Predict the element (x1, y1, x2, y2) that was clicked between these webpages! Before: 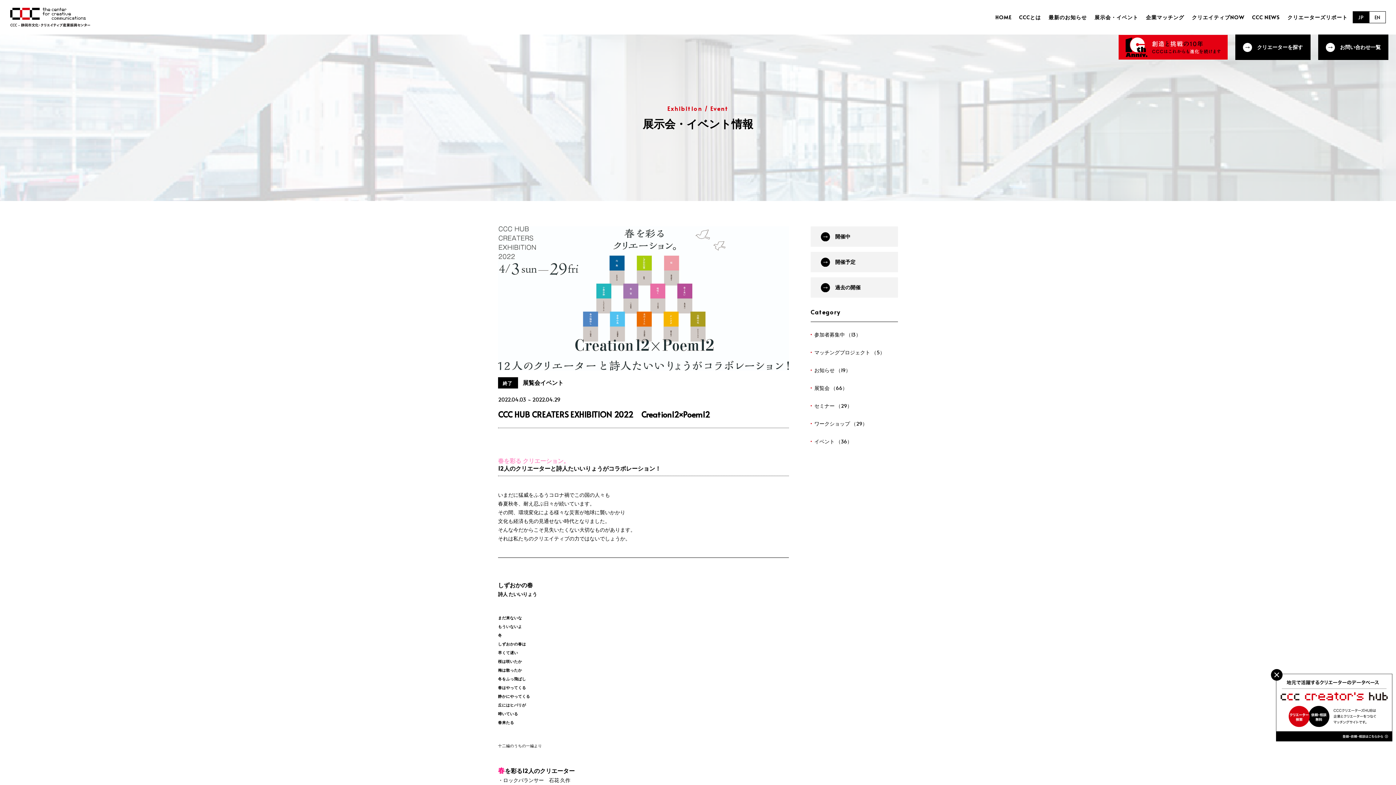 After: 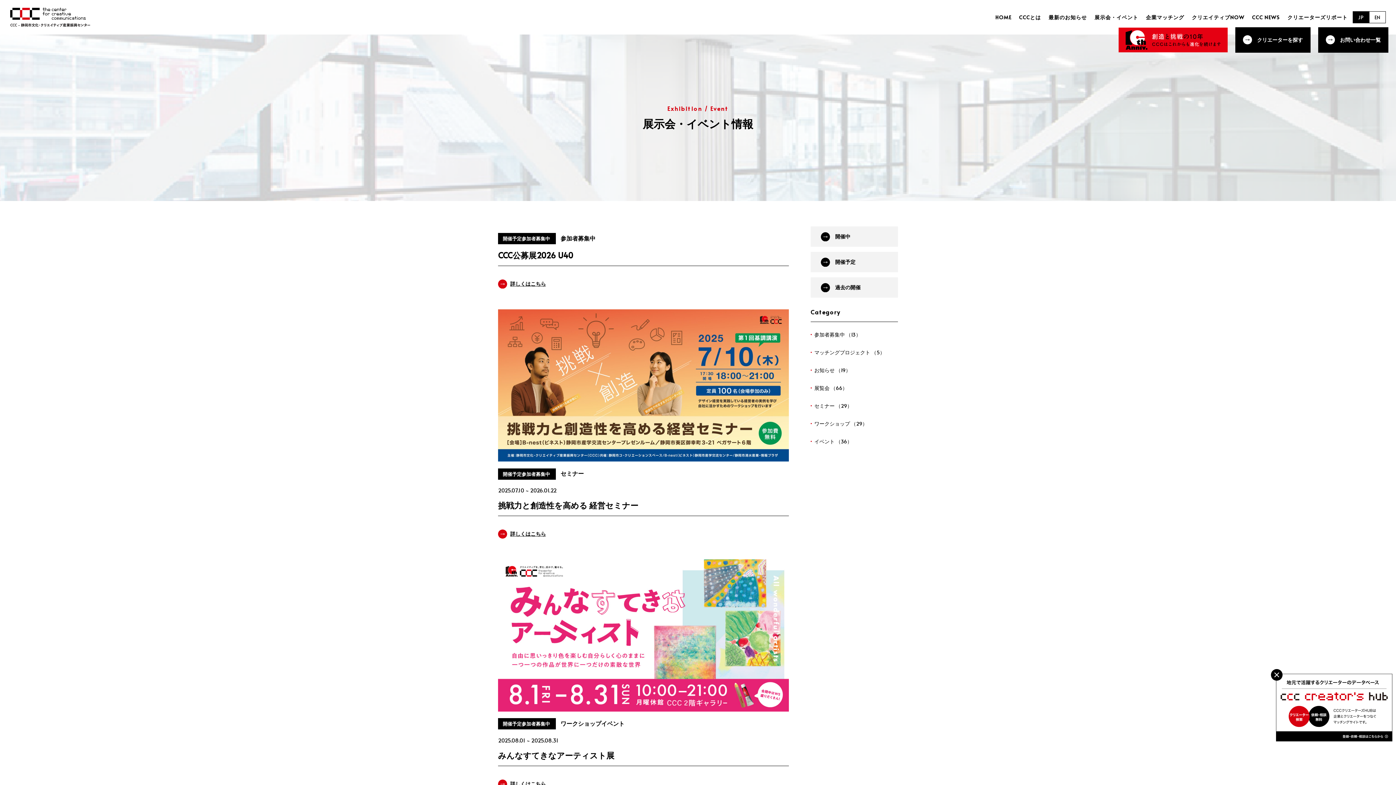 Action: label: 開催予定 bbox: (810, 251, 898, 272)